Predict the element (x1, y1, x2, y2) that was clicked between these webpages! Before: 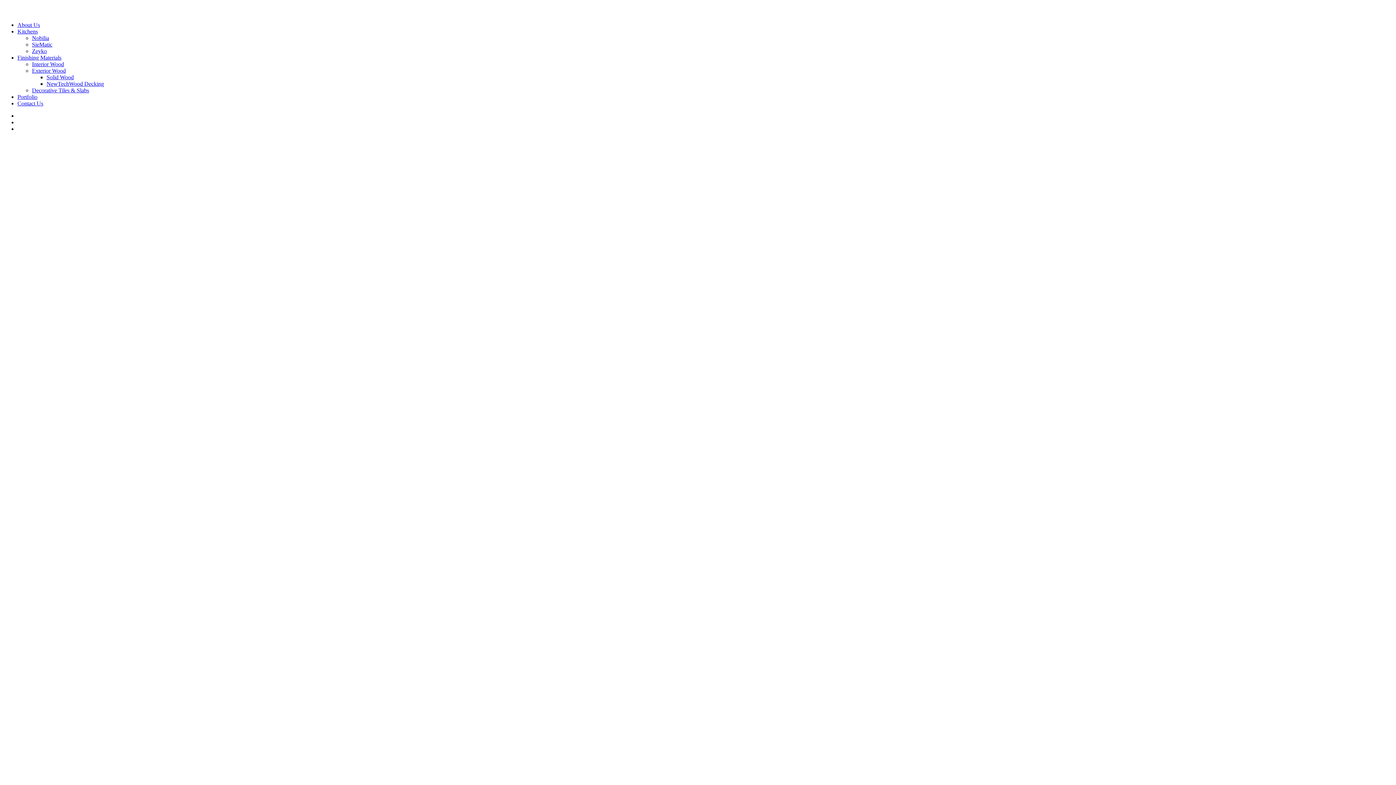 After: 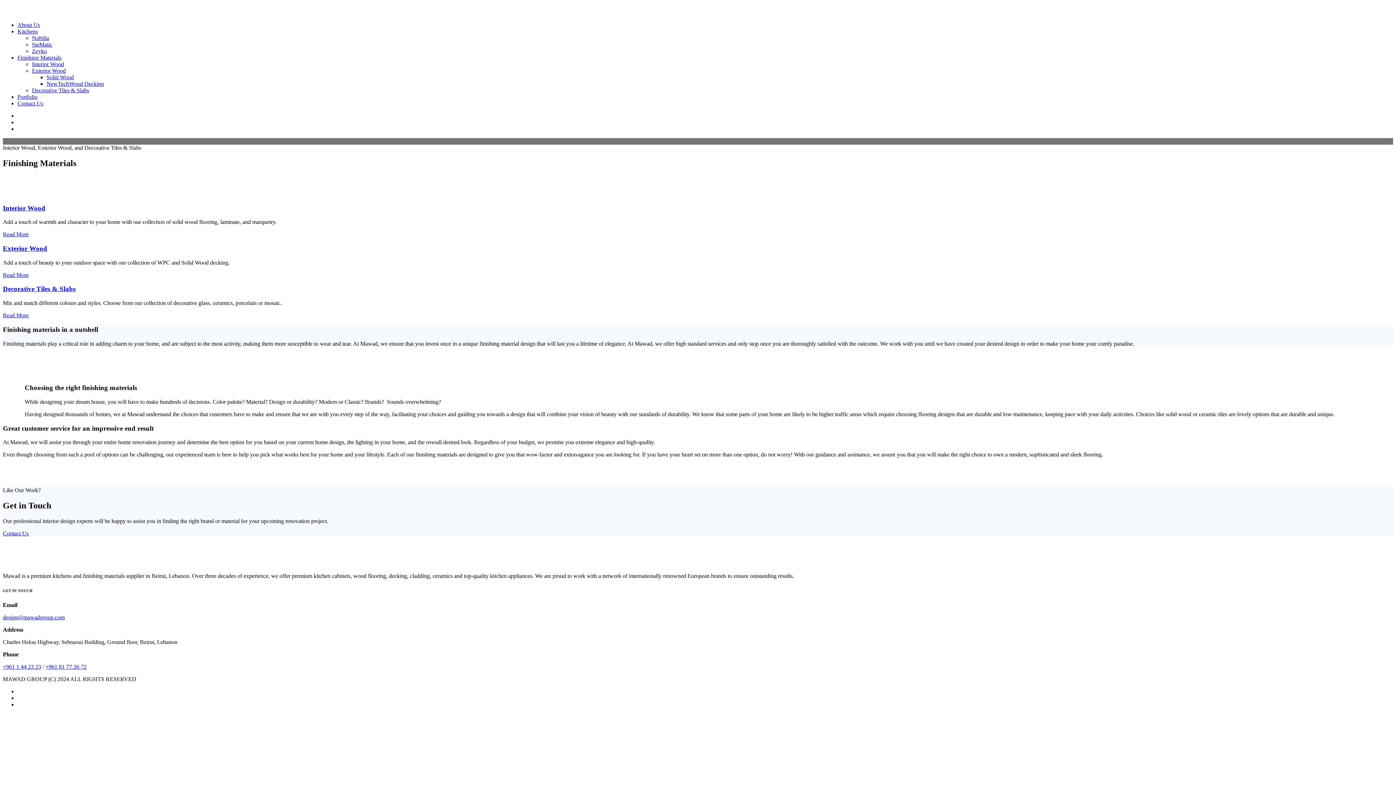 Action: label: Finishing Materials bbox: (17, 54, 61, 60)